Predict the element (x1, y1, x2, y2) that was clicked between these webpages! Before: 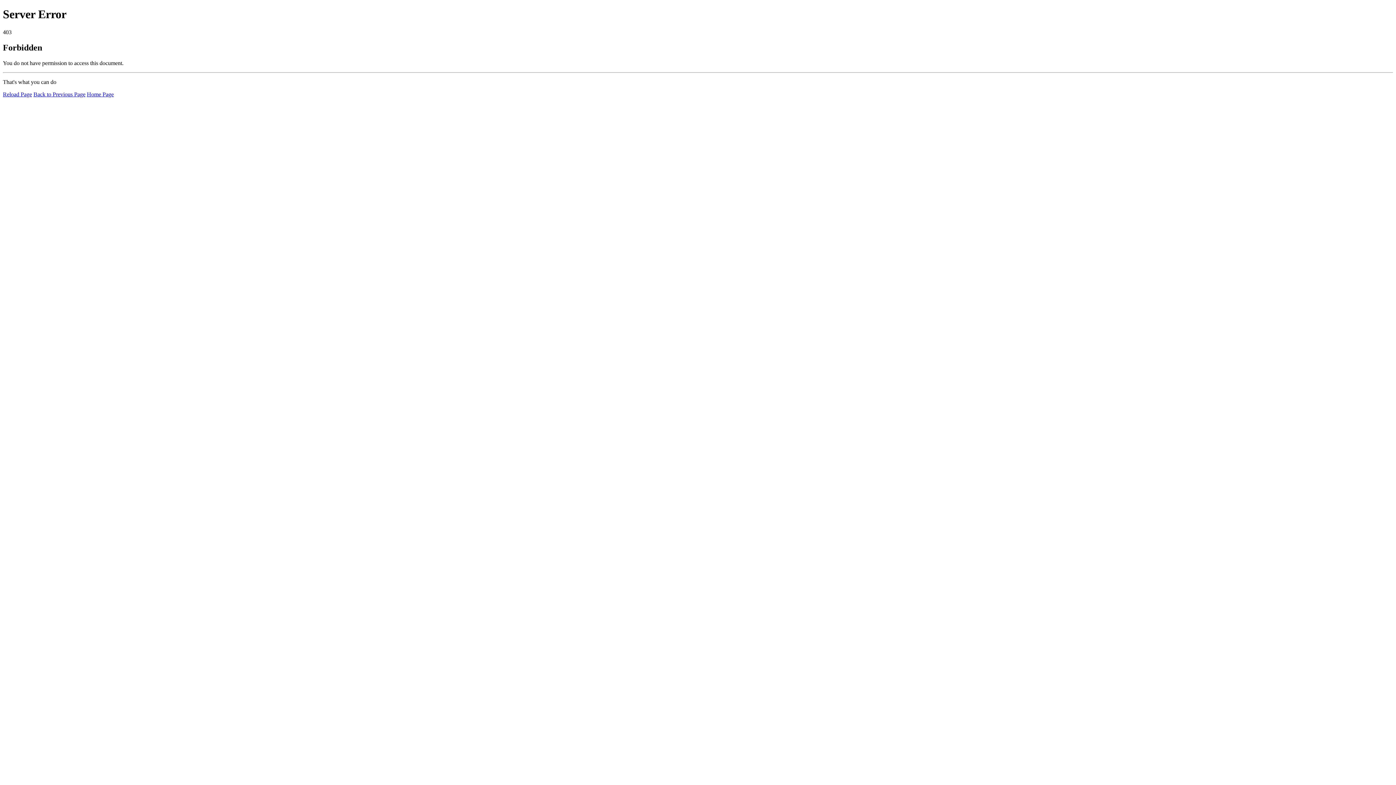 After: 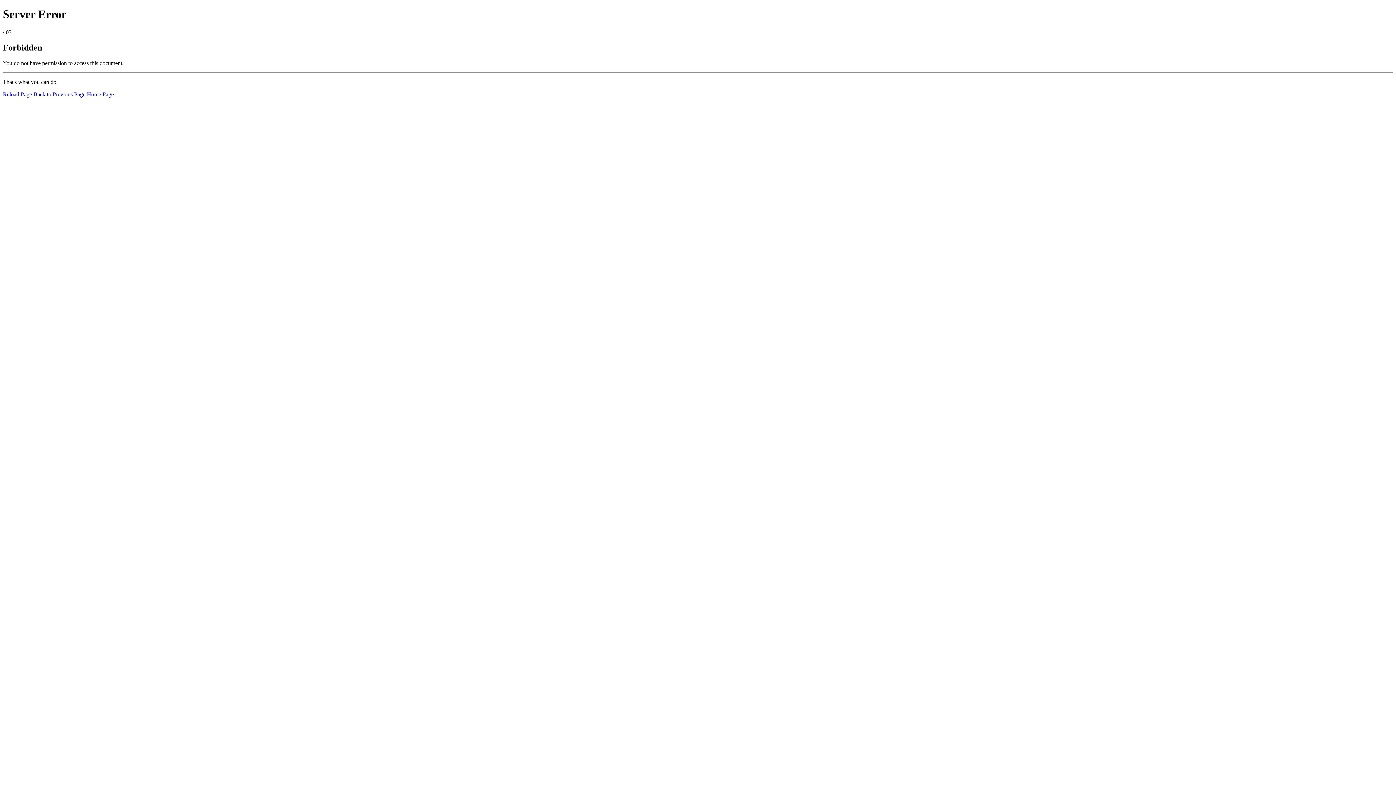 Action: label: Home Page bbox: (86, 91, 113, 97)